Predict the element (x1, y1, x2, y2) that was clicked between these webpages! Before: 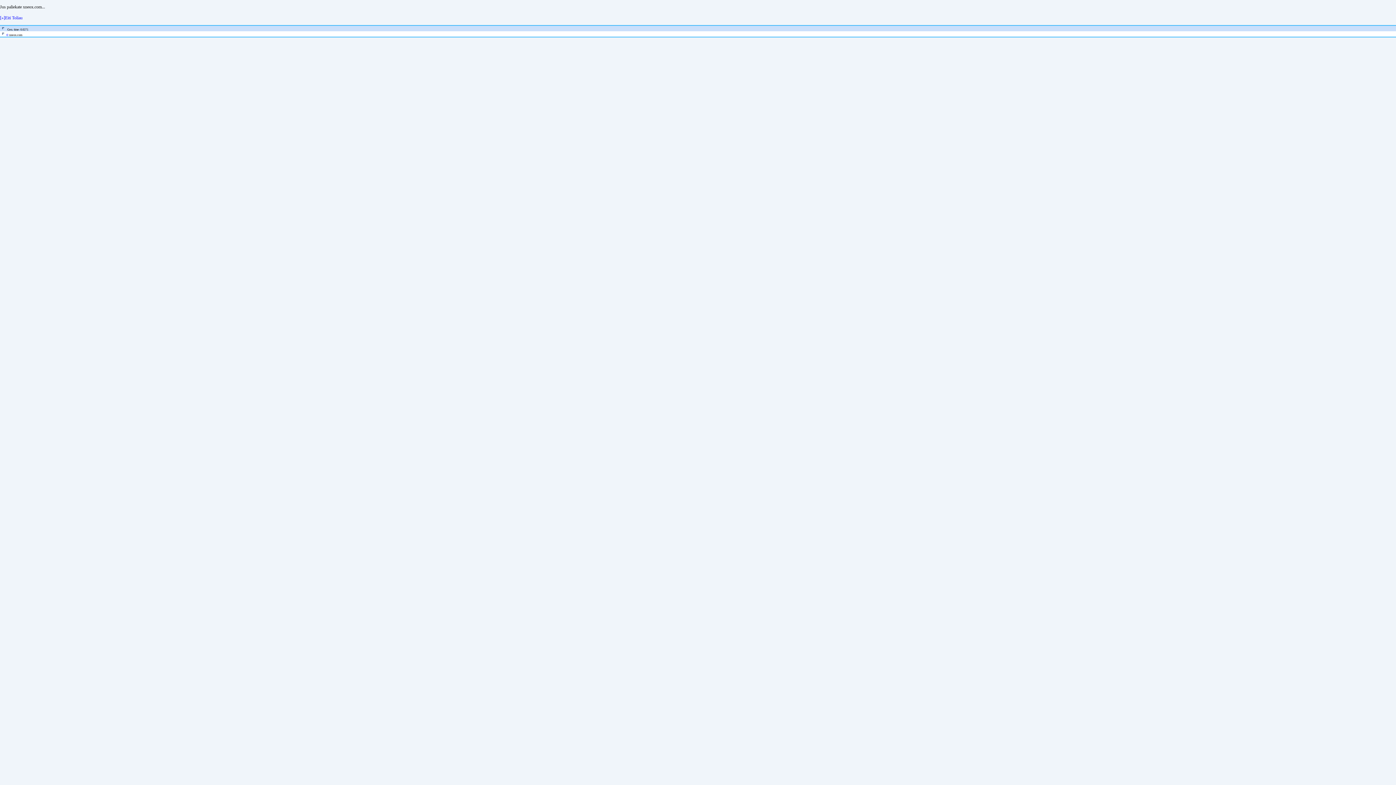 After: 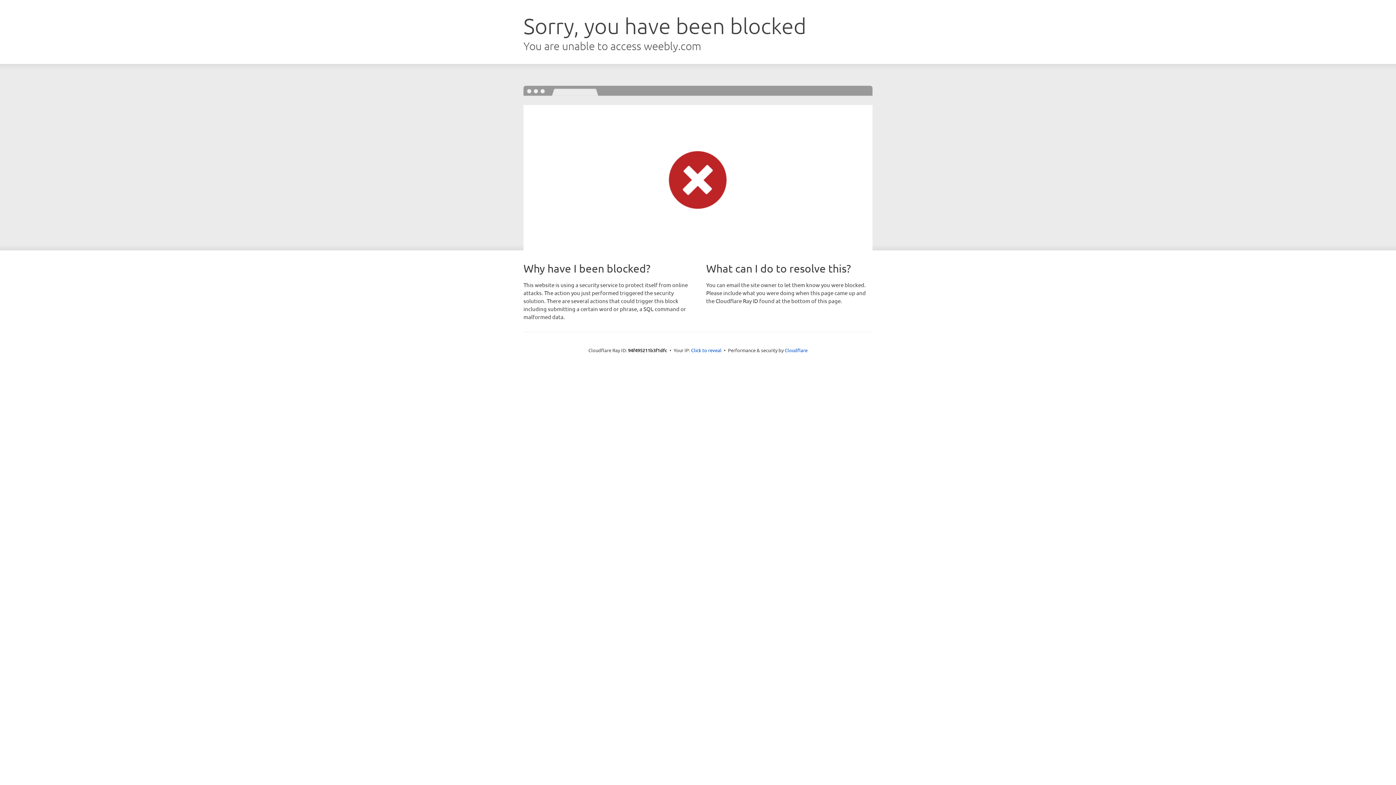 Action: bbox: (0, 15, 22, 20) label: [»]Eiti Toliau